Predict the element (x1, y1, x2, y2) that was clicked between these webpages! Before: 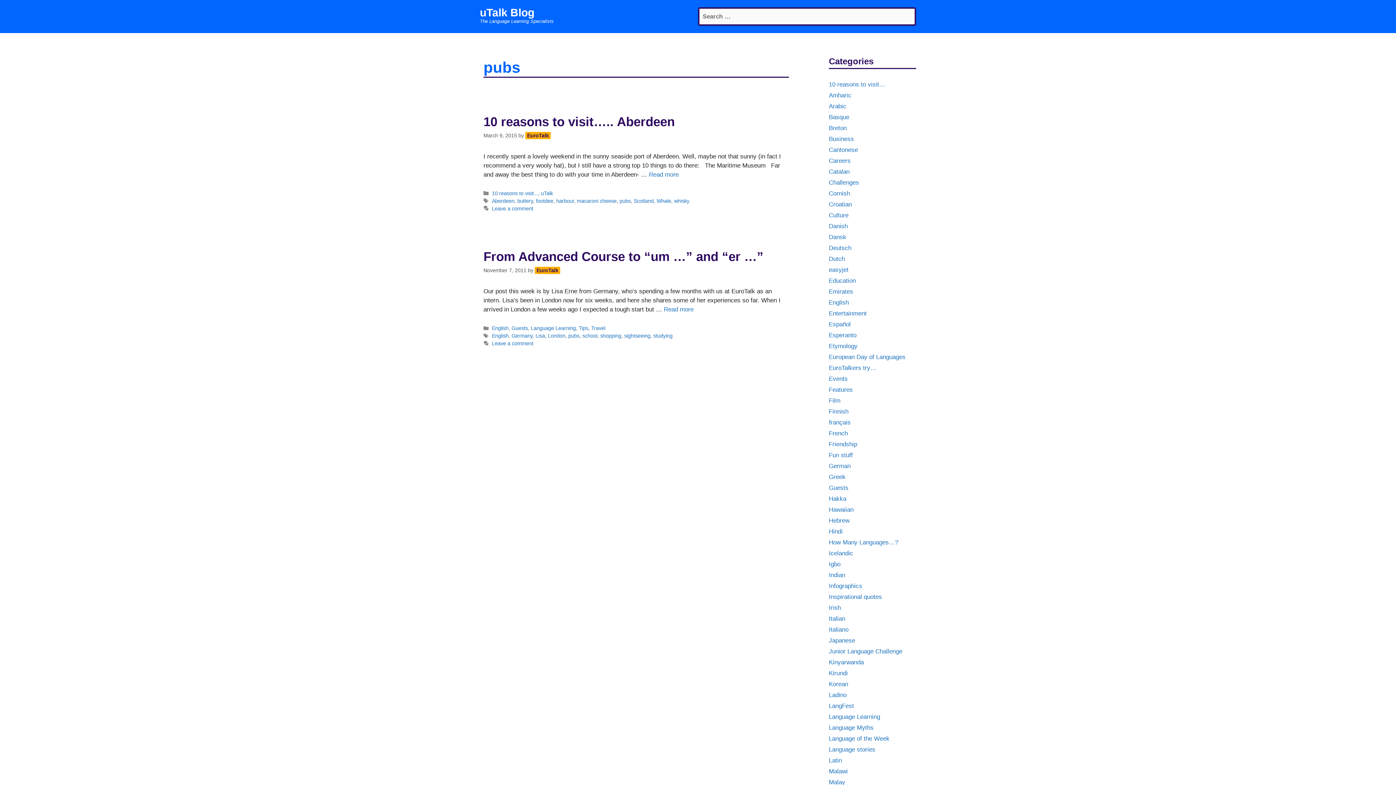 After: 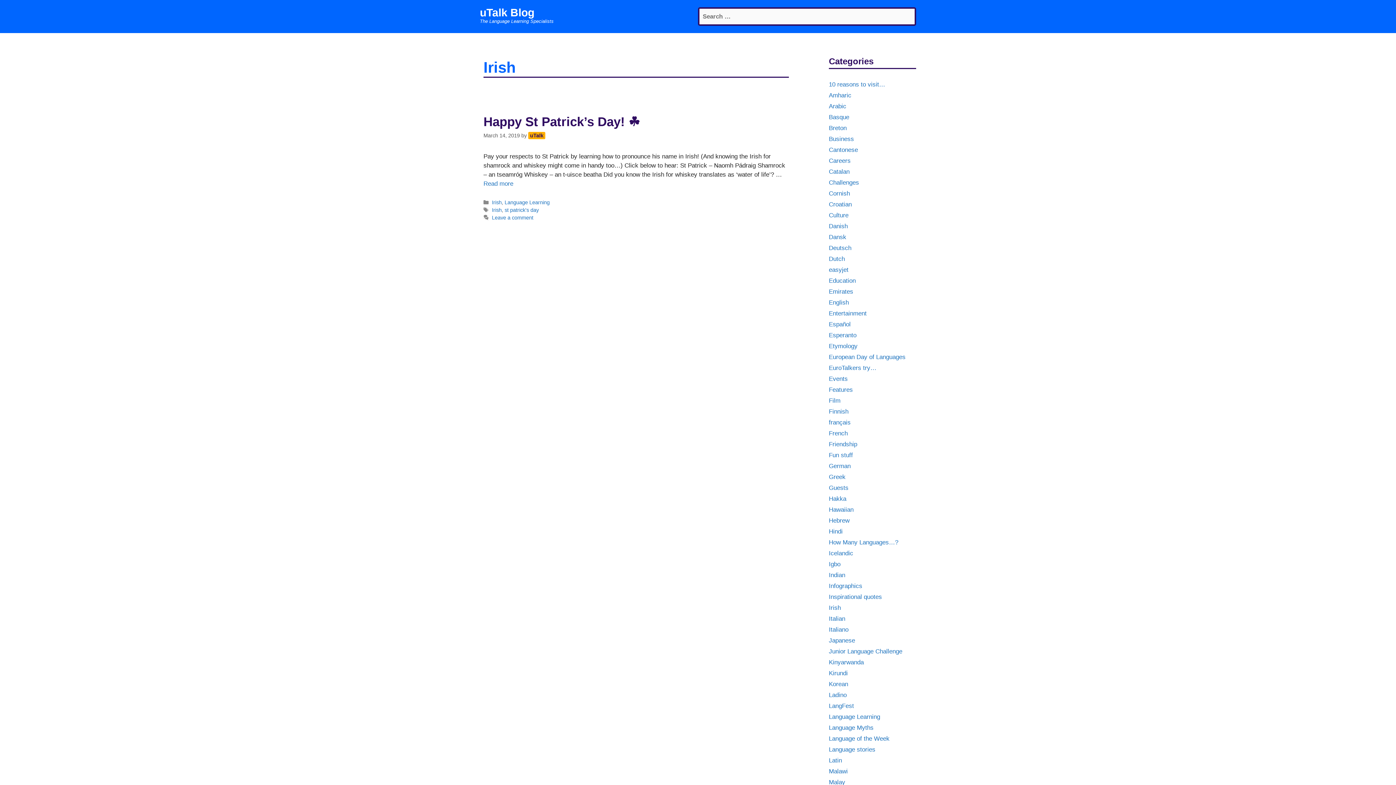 Action: bbox: (829, 604, 841, 611) label: Irish